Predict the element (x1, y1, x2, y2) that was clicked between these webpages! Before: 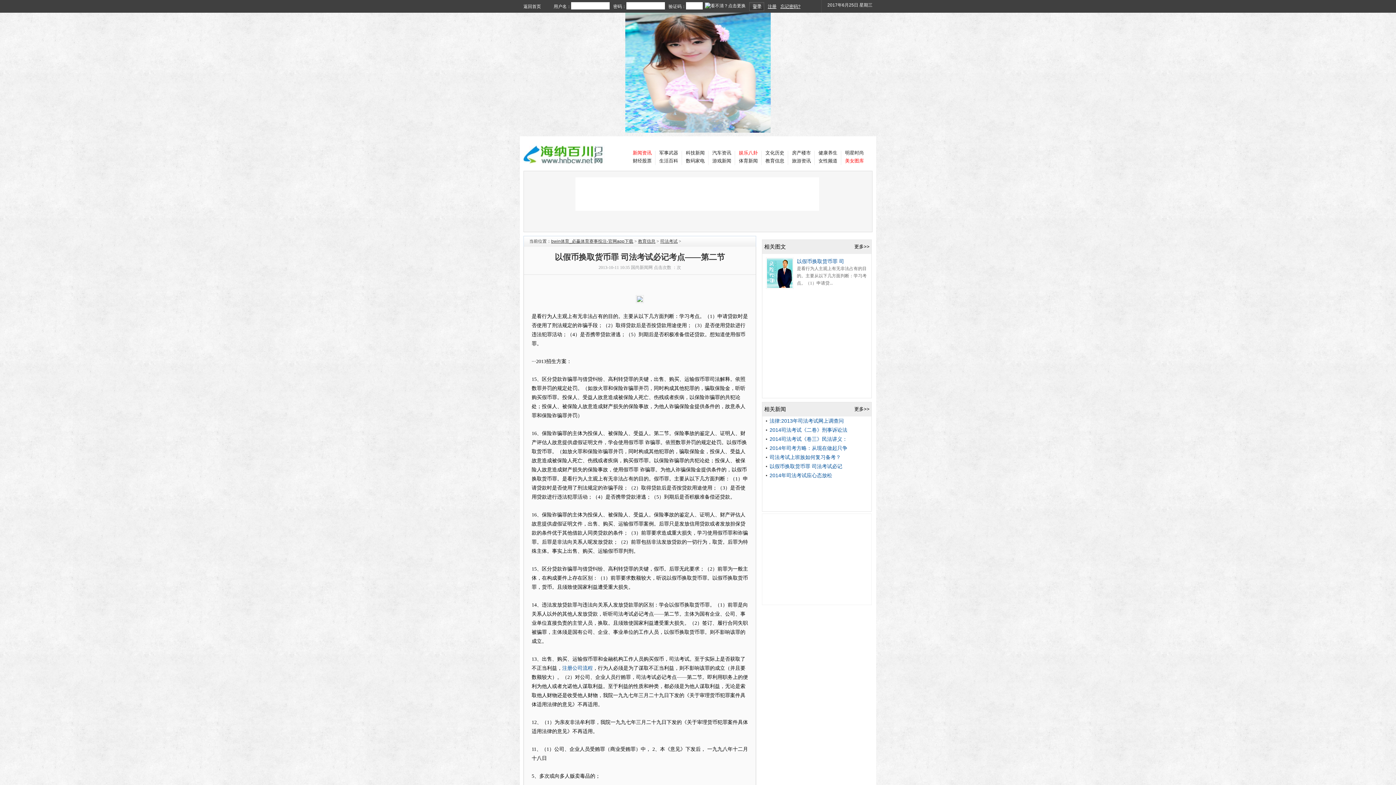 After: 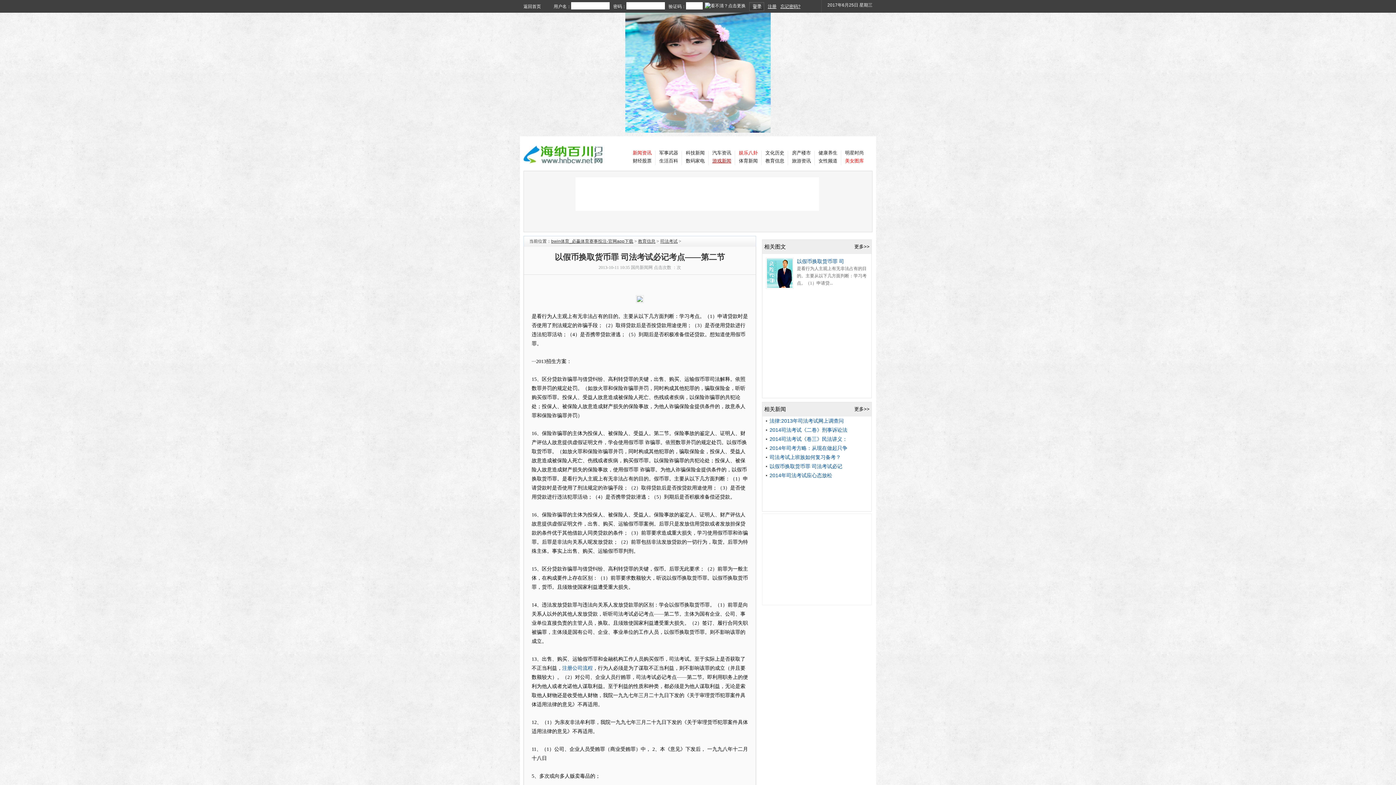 Action: label: 游戏新闻 bbox: (712, 158, 731, 163)